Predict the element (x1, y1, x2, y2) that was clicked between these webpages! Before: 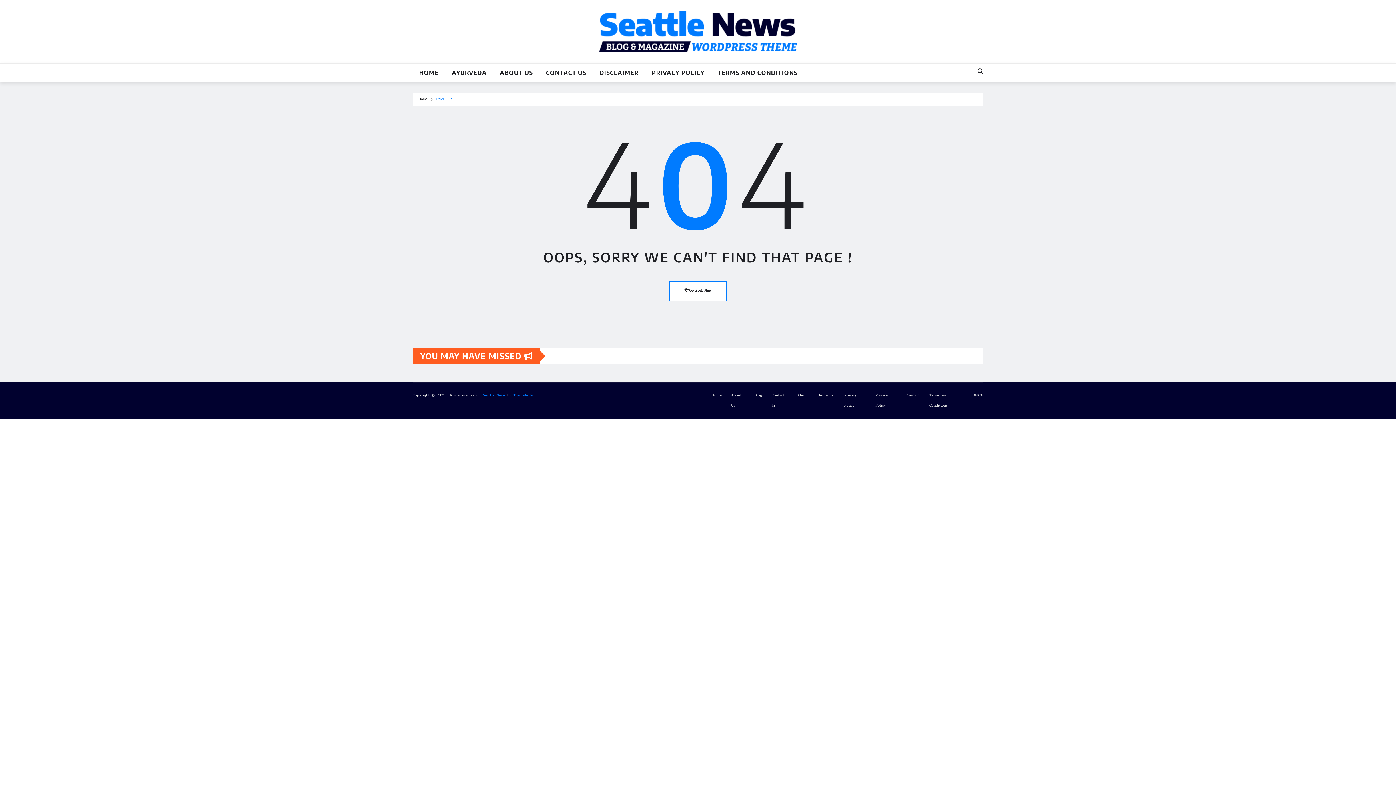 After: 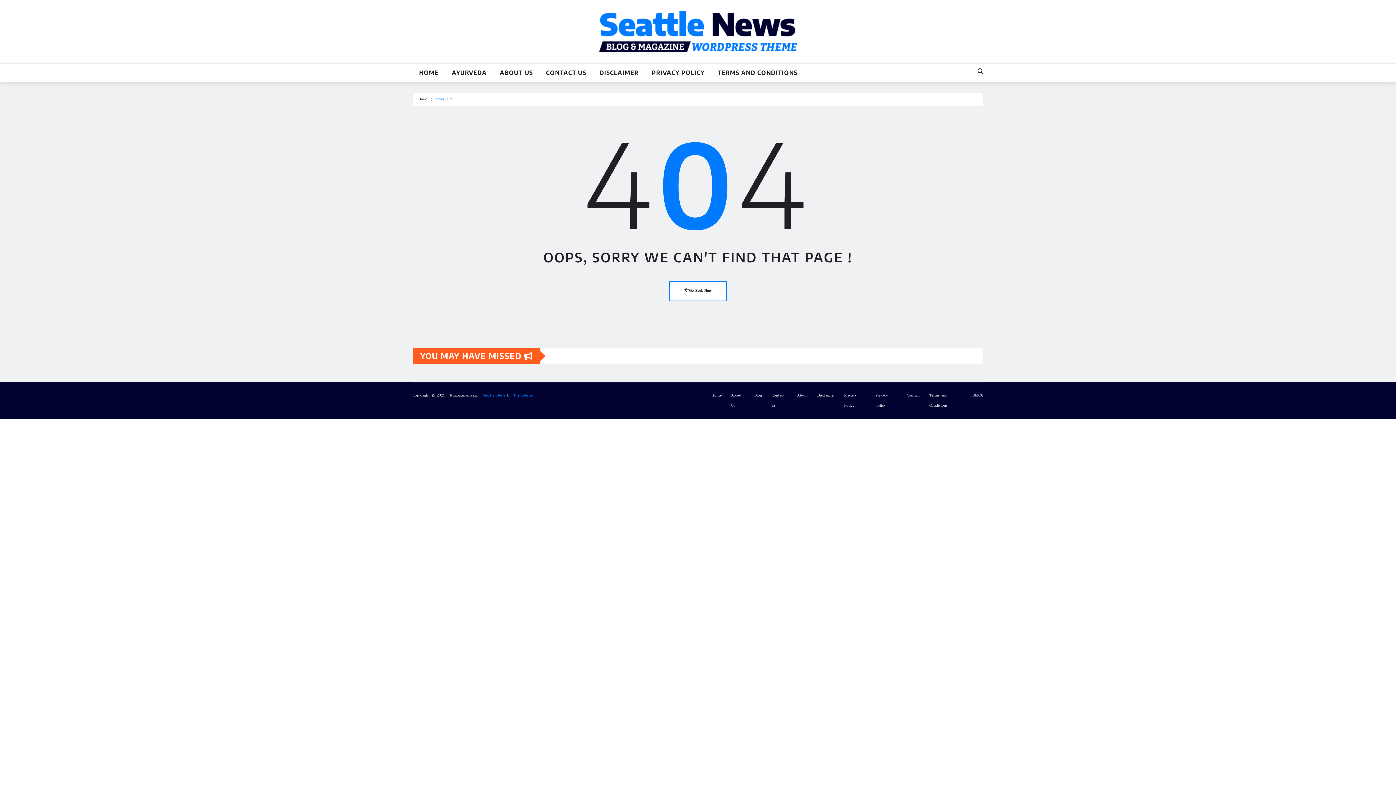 Action: label: Seattle News bbox: (483, 391, 505, 400)